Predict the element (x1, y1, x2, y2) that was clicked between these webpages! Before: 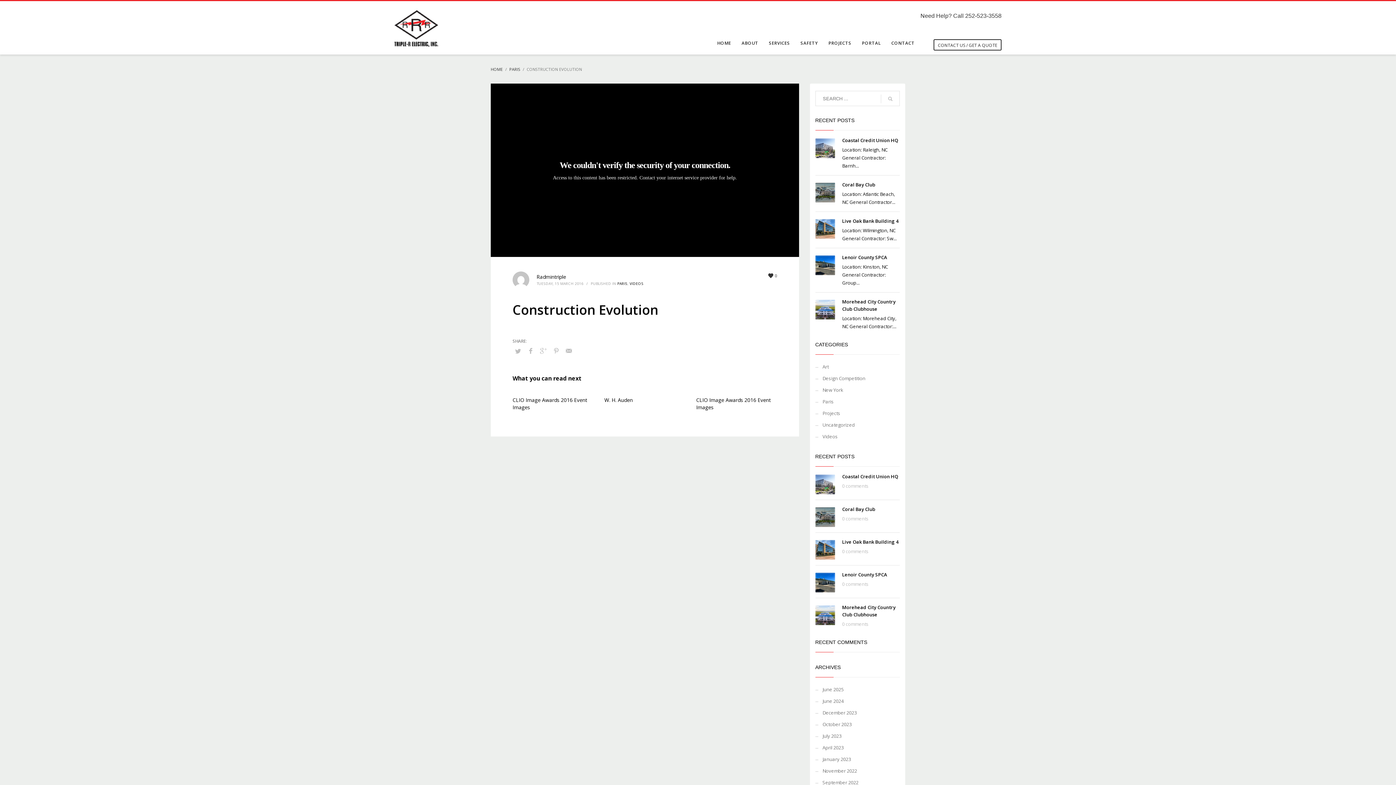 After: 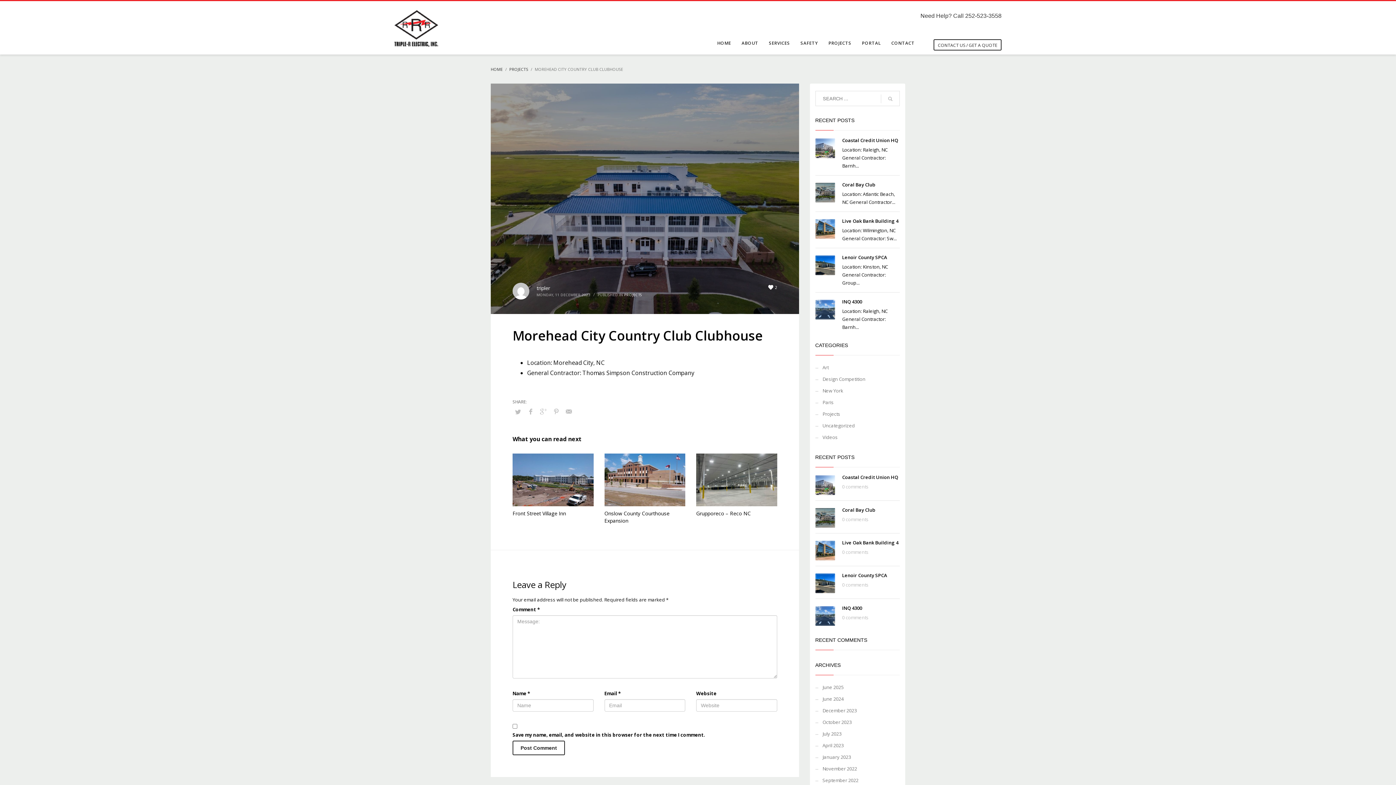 Action: bbox: (815, 605, 835, 625)